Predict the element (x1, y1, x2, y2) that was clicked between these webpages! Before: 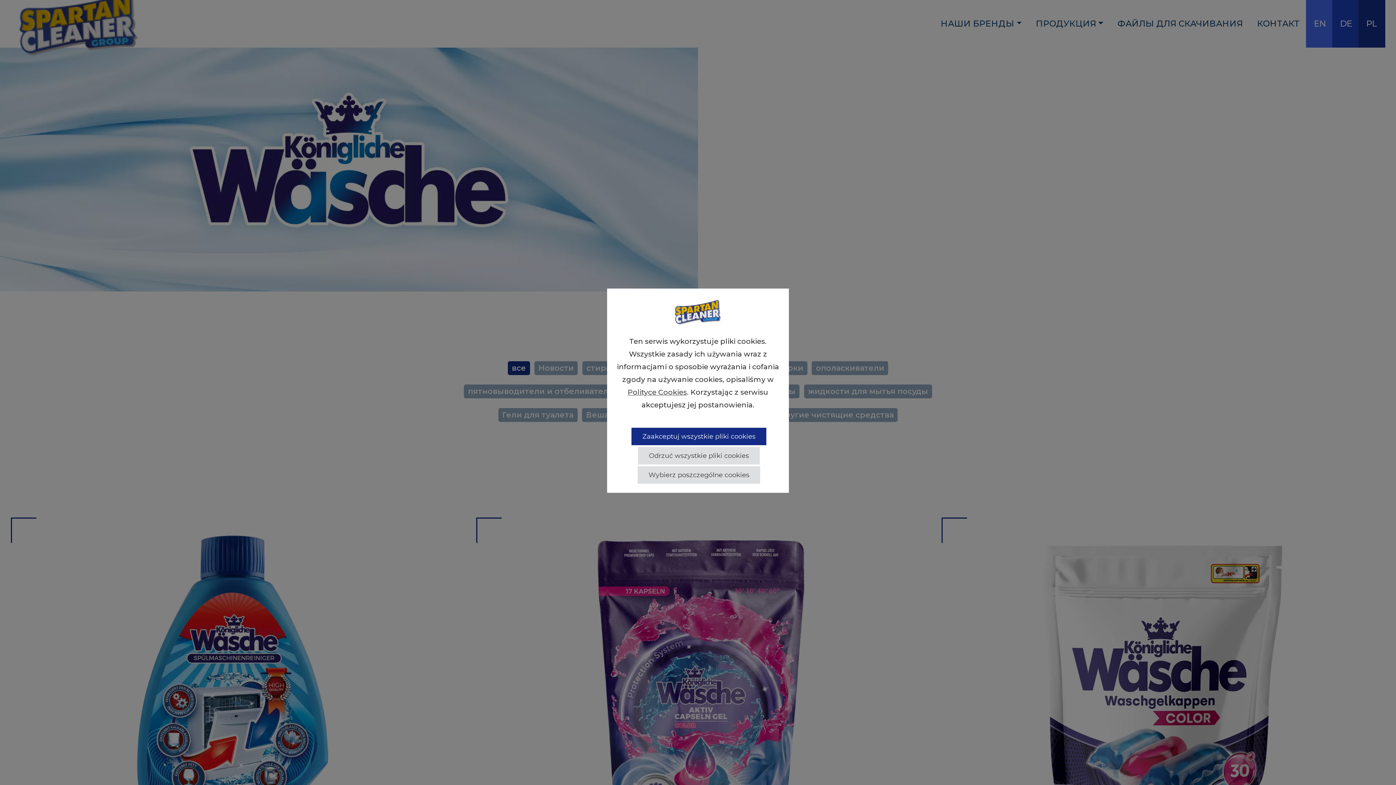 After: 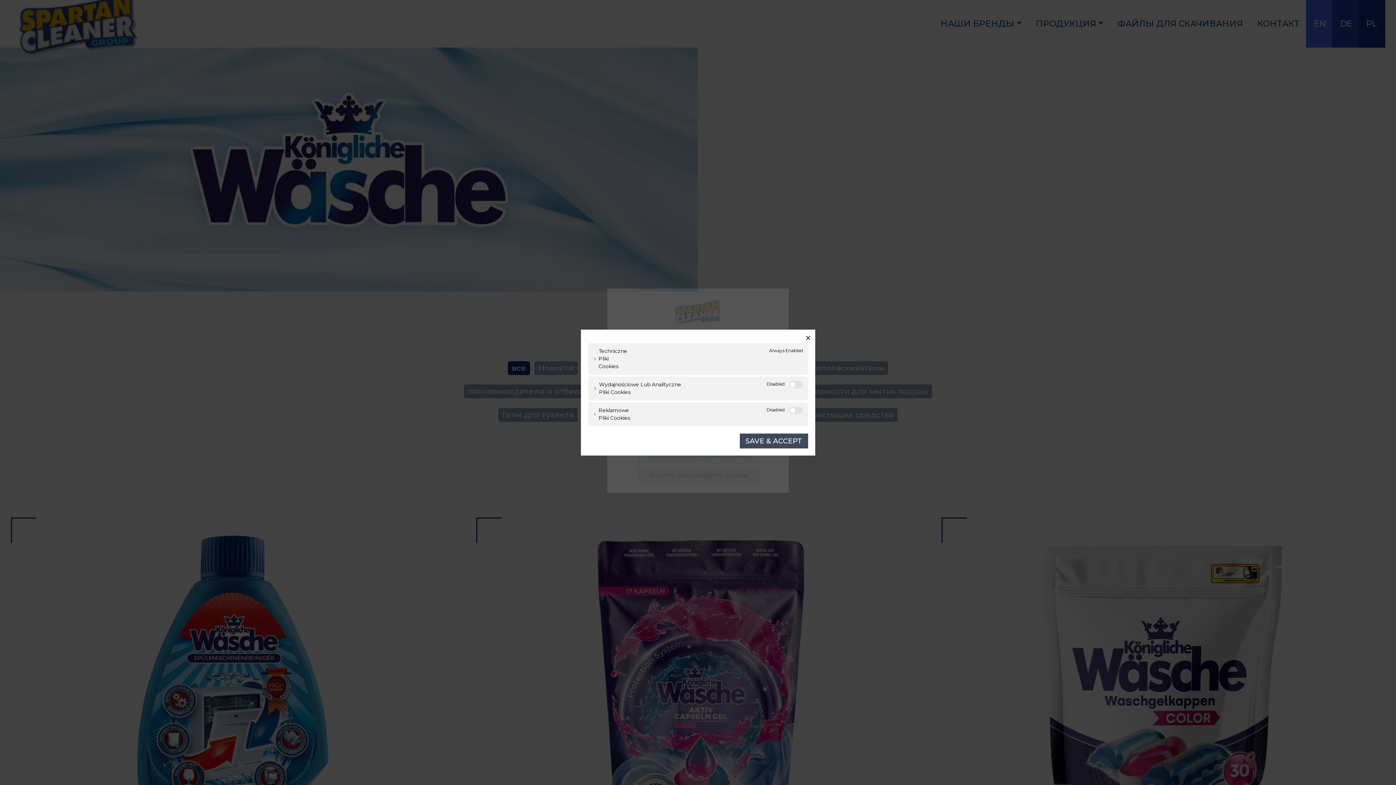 Action: label: Wybierz poszczególne cookies bbox: (637, 466, 760, 484)